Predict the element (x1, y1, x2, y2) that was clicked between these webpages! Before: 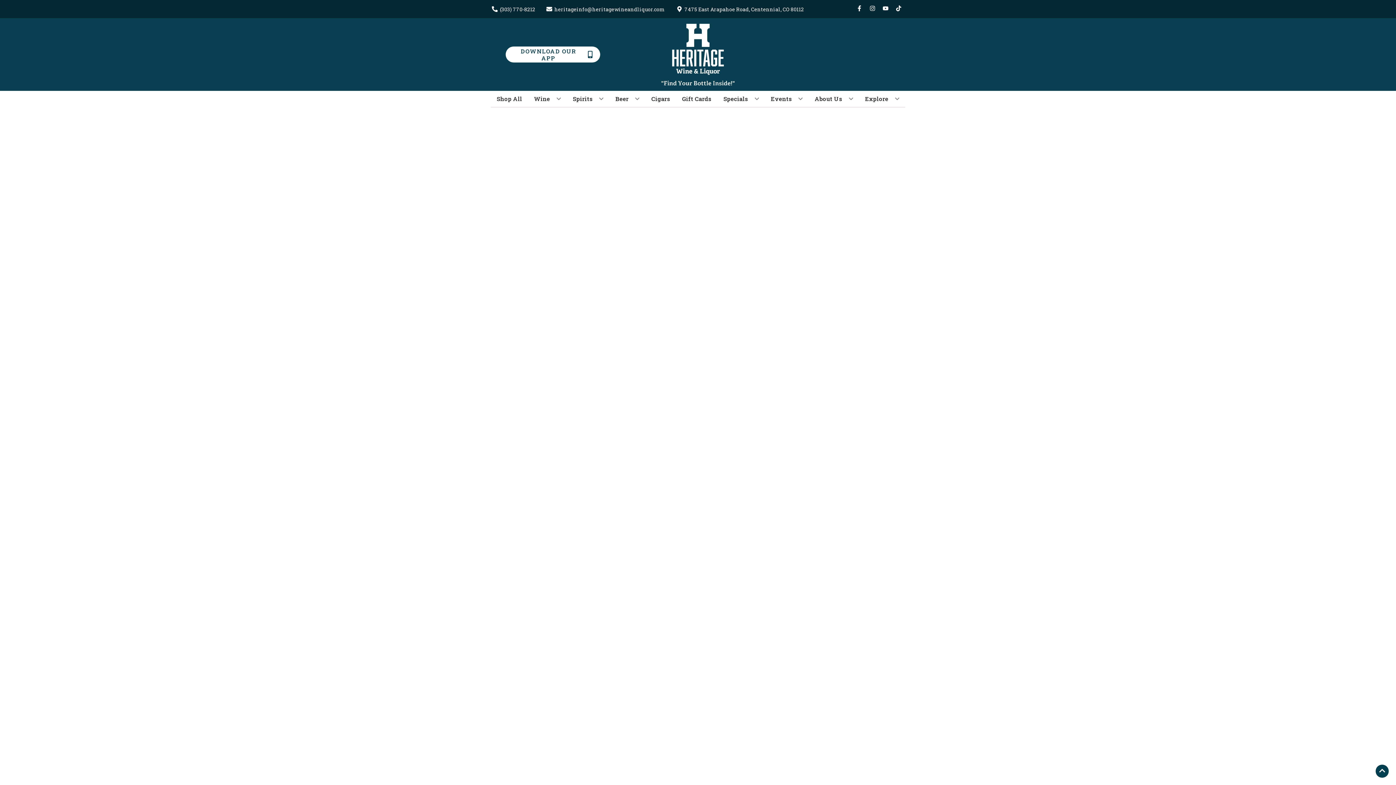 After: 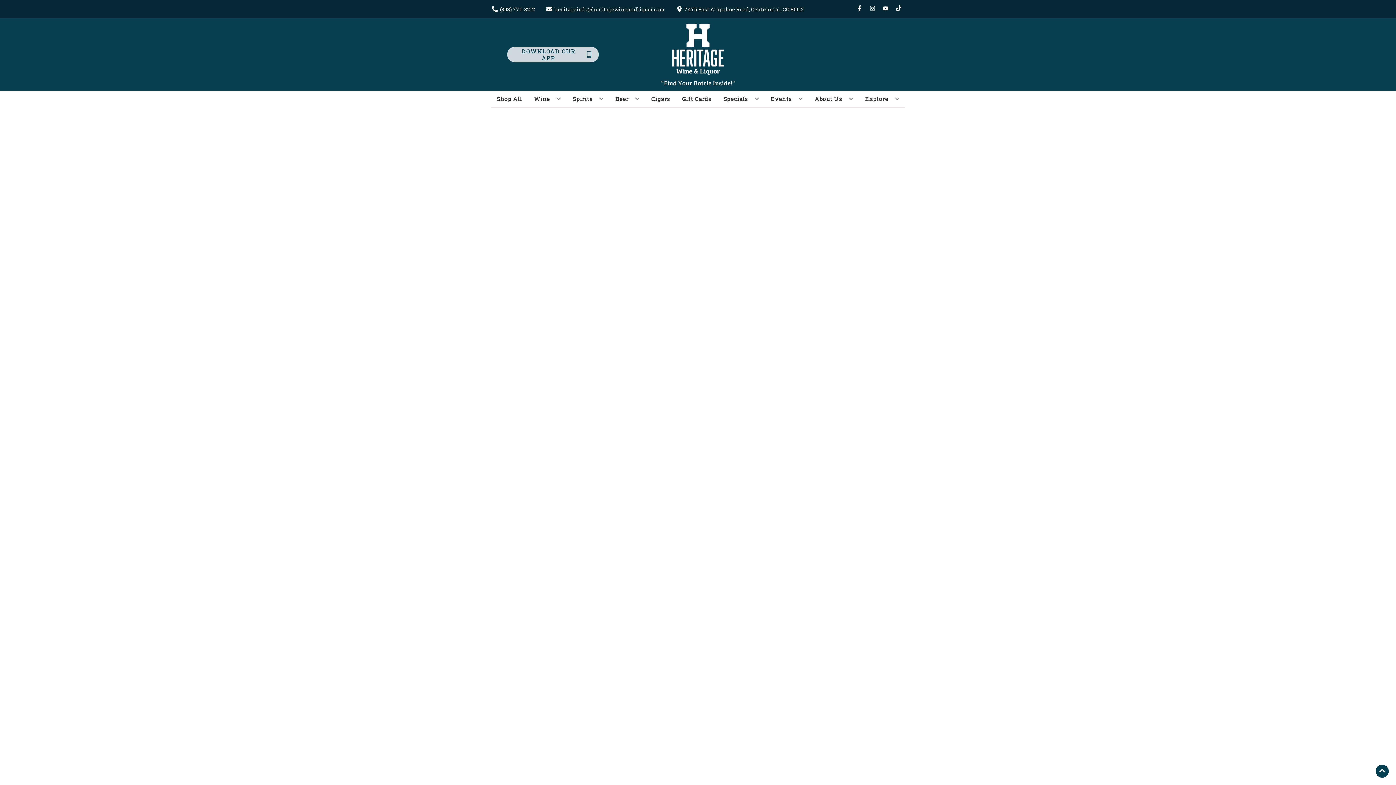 Action: bbox: (505, 46, 600, 62) label: Opens app link in a new tab to DOWNLOAD OUR APP